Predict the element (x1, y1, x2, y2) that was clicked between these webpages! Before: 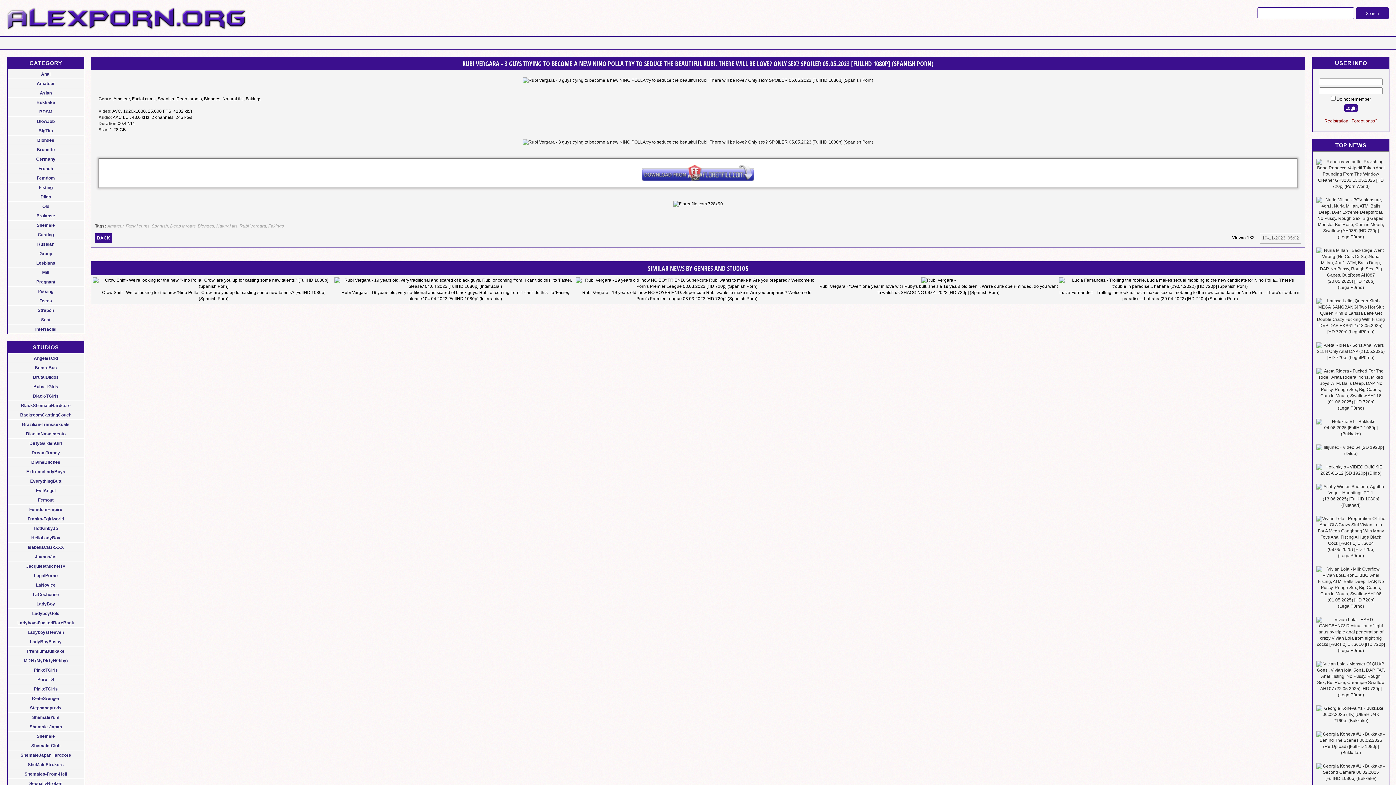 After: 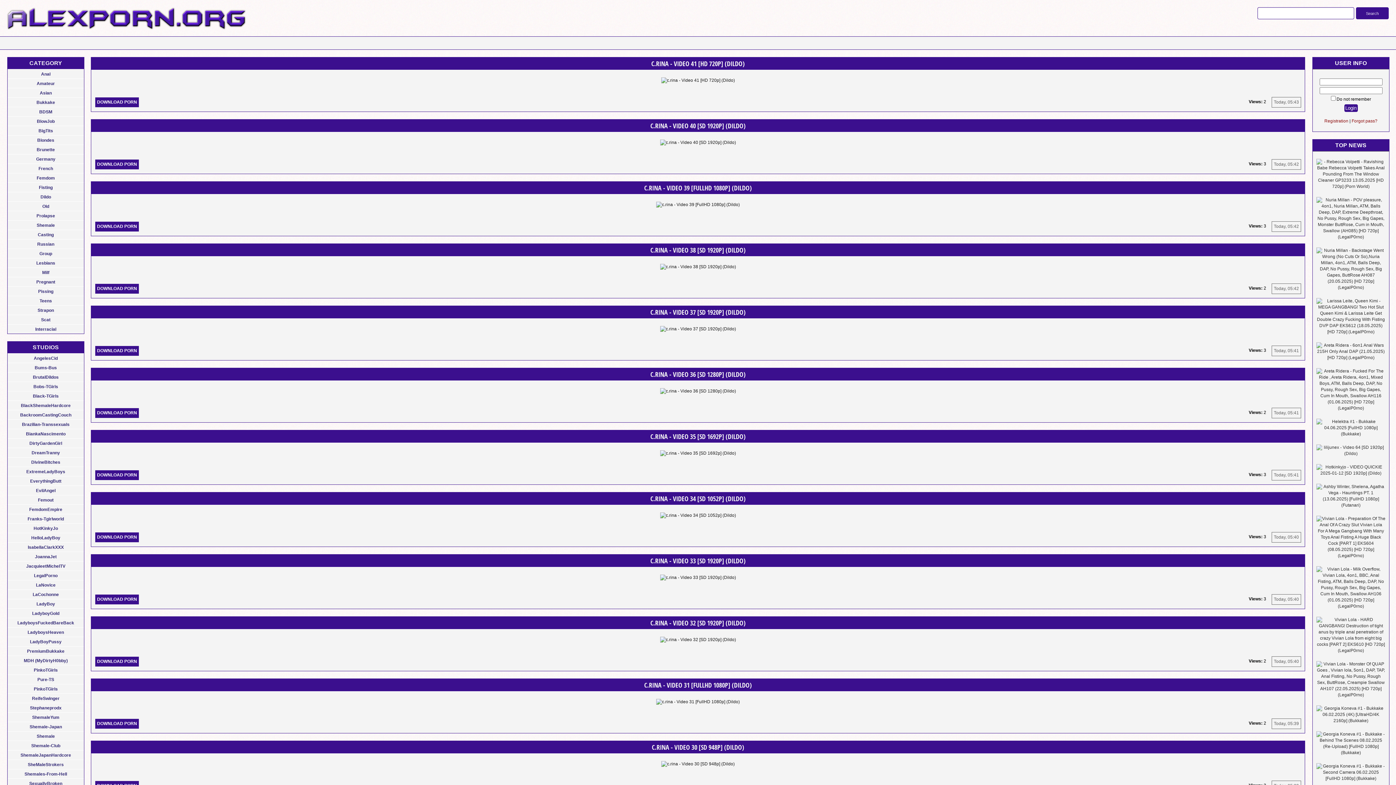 Action: bbox: (7, 69, 84, 79) label: Anal